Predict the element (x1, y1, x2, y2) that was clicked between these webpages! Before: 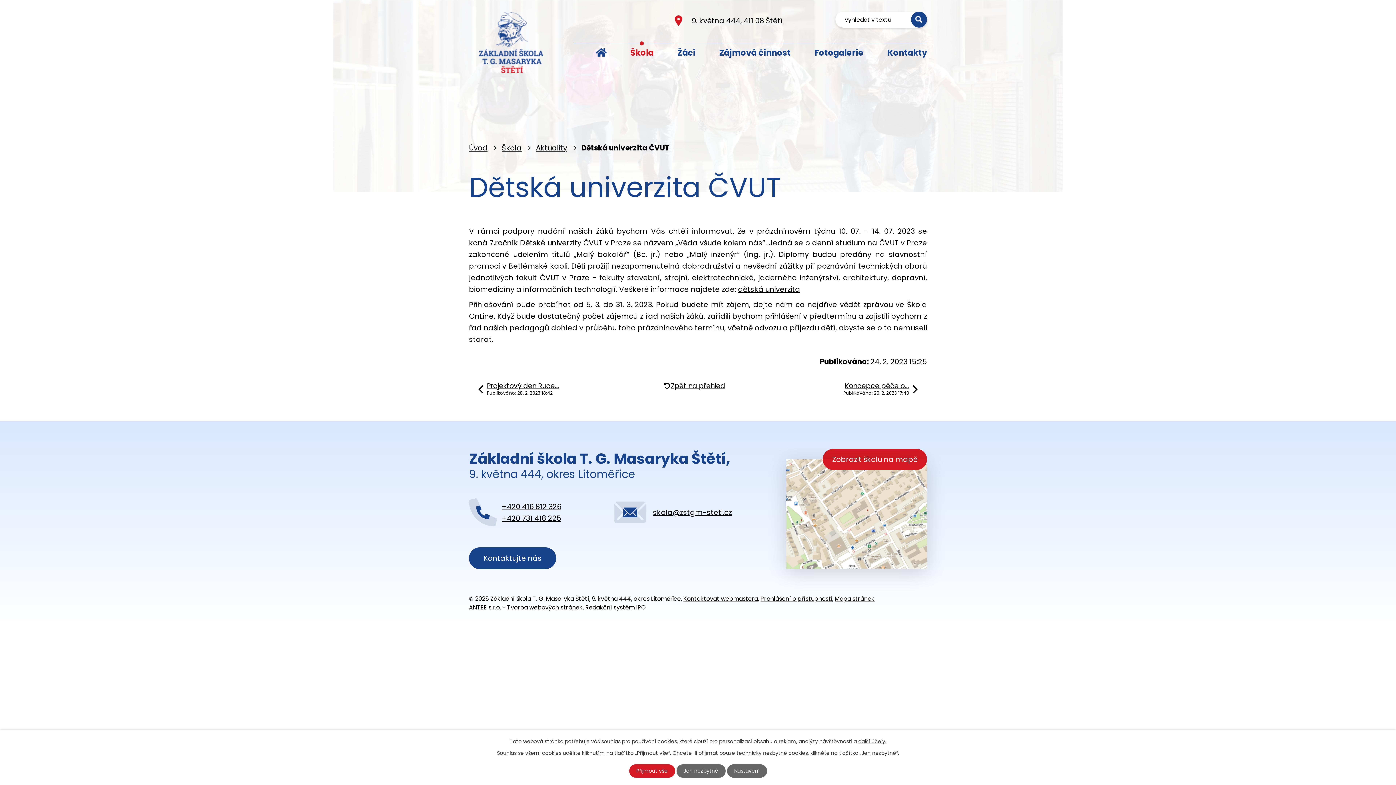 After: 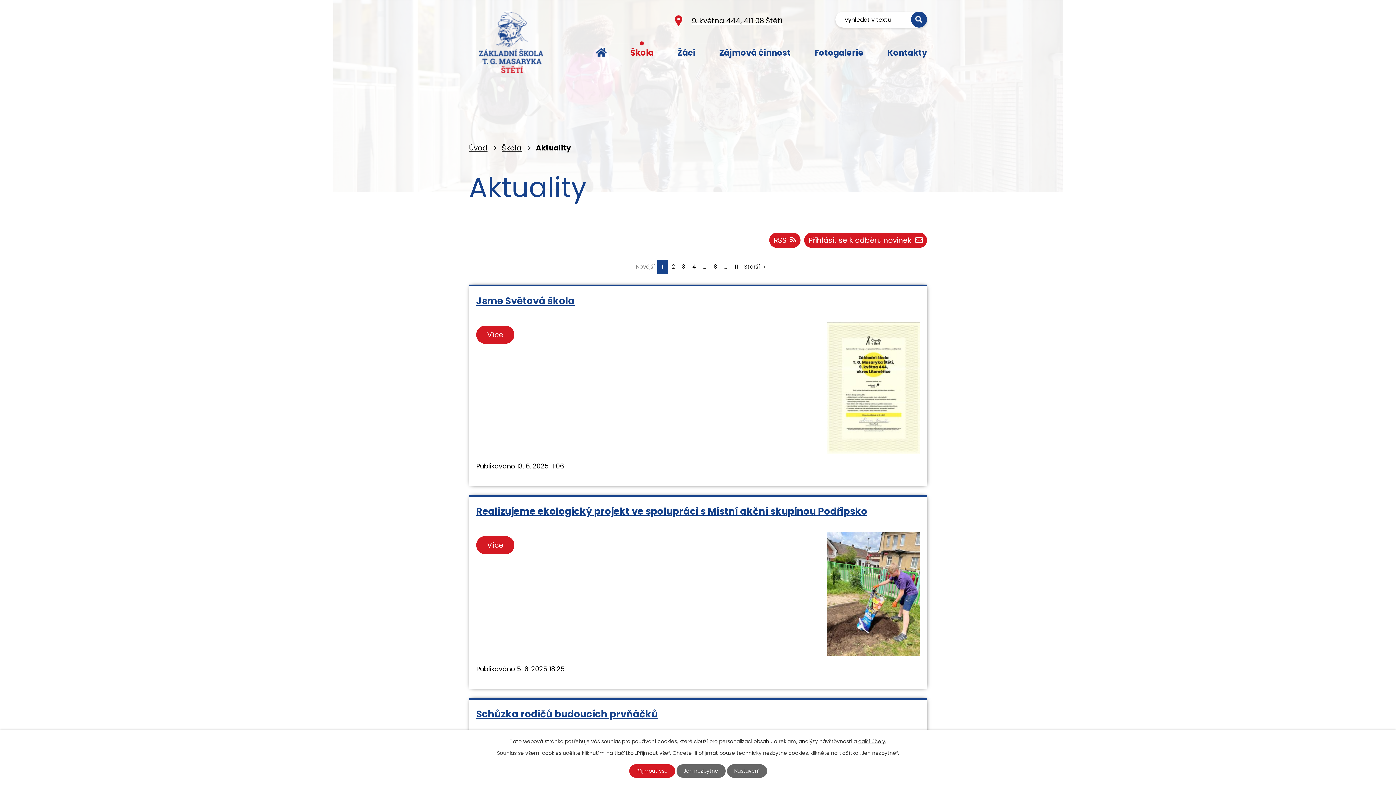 Action: bbox: (536, 142, 567, 153) label: Aktuality